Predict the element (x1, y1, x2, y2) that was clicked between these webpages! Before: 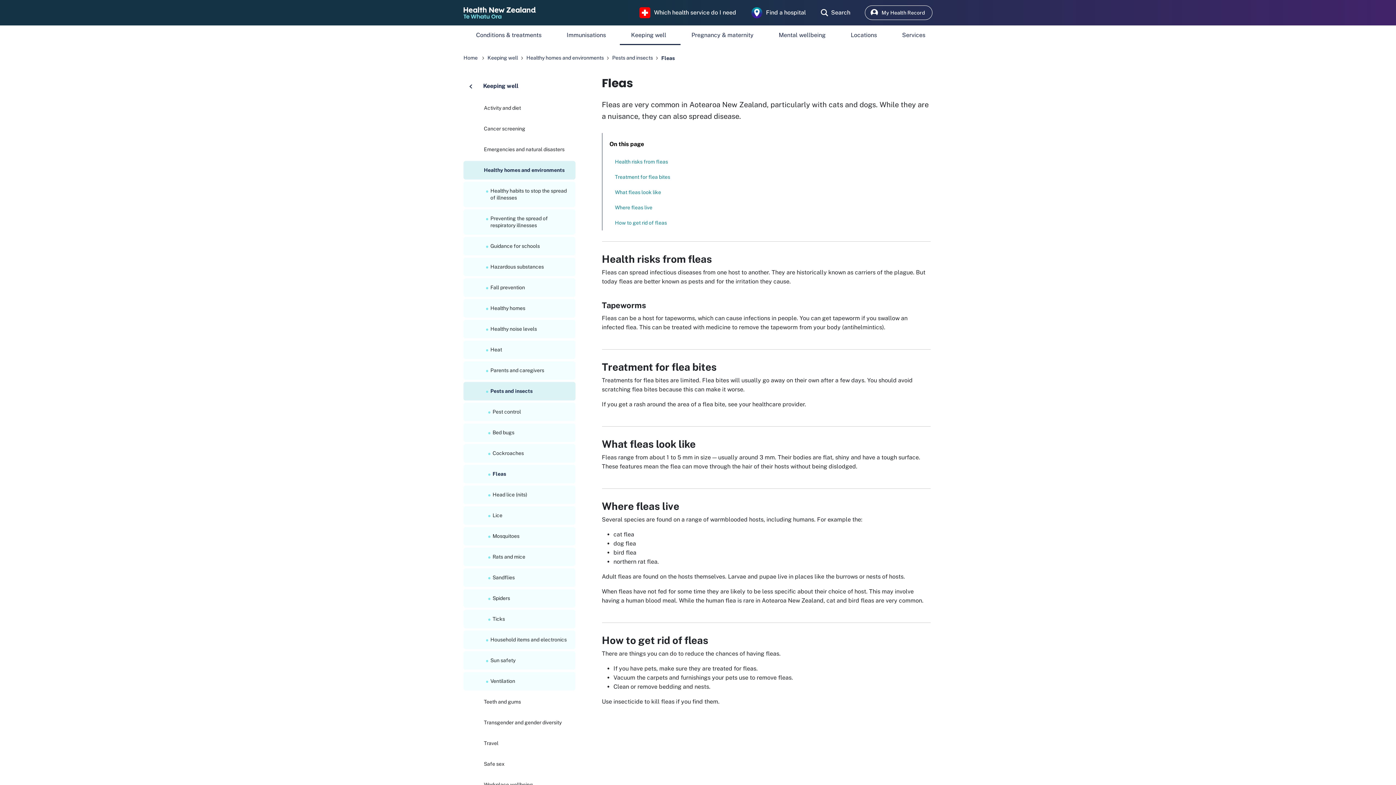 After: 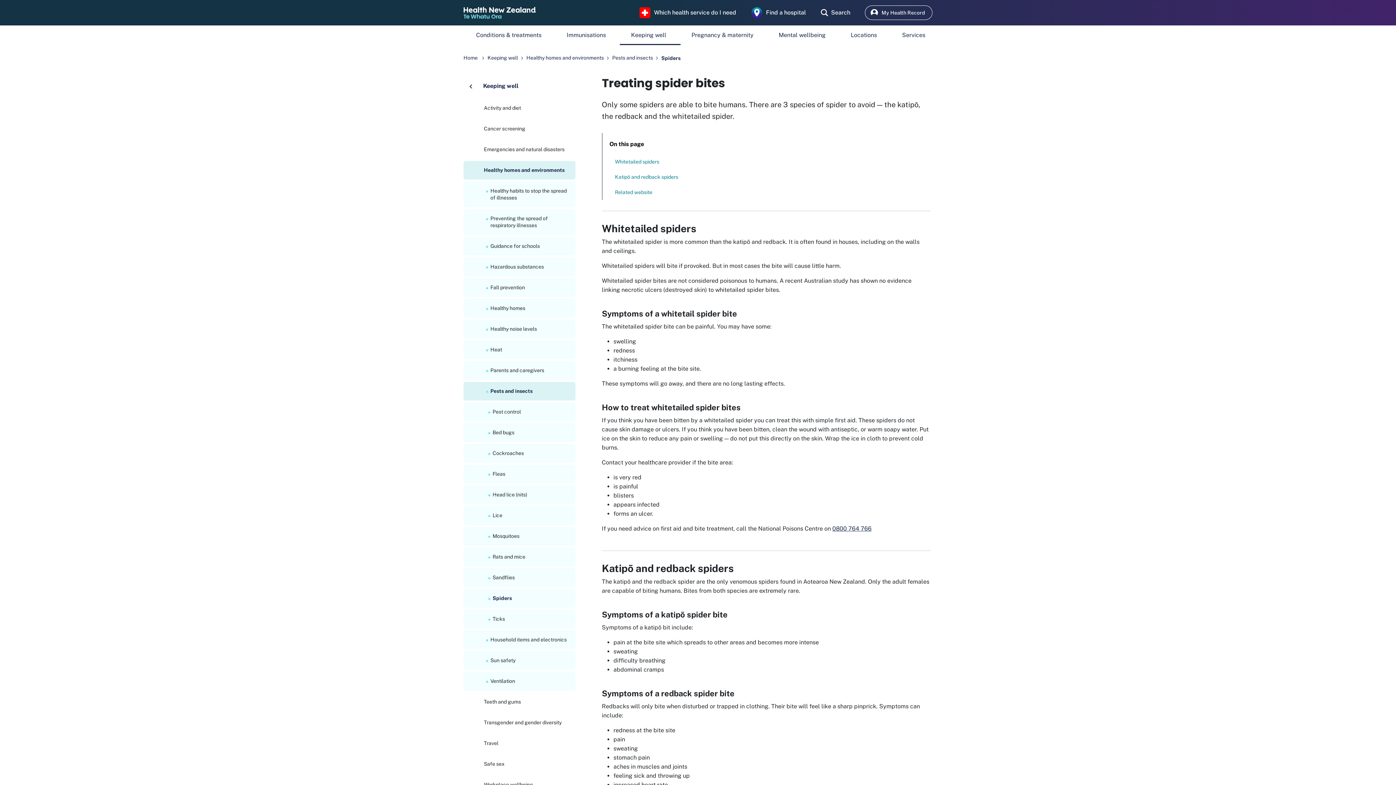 Action: bbox: (463, 589, 575, 608) label: Spiders